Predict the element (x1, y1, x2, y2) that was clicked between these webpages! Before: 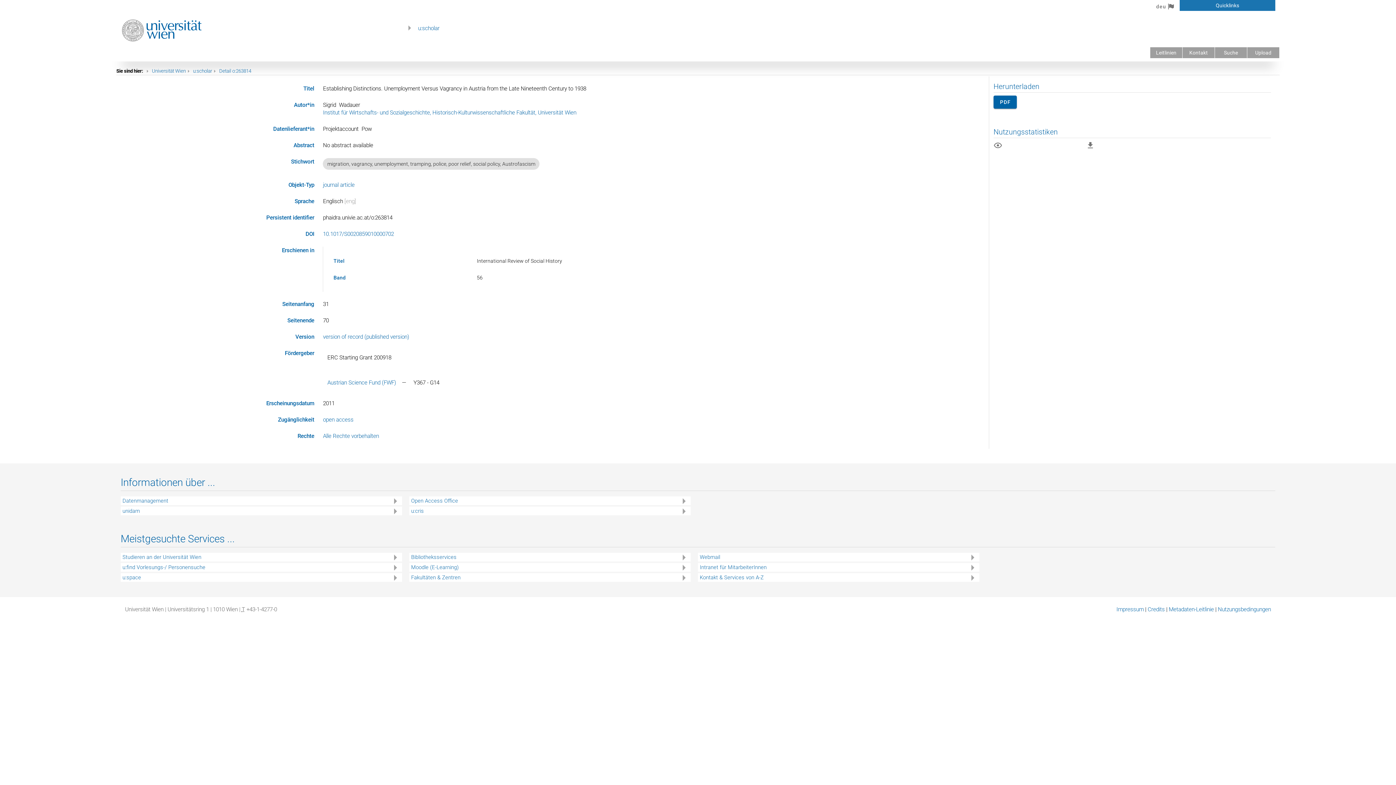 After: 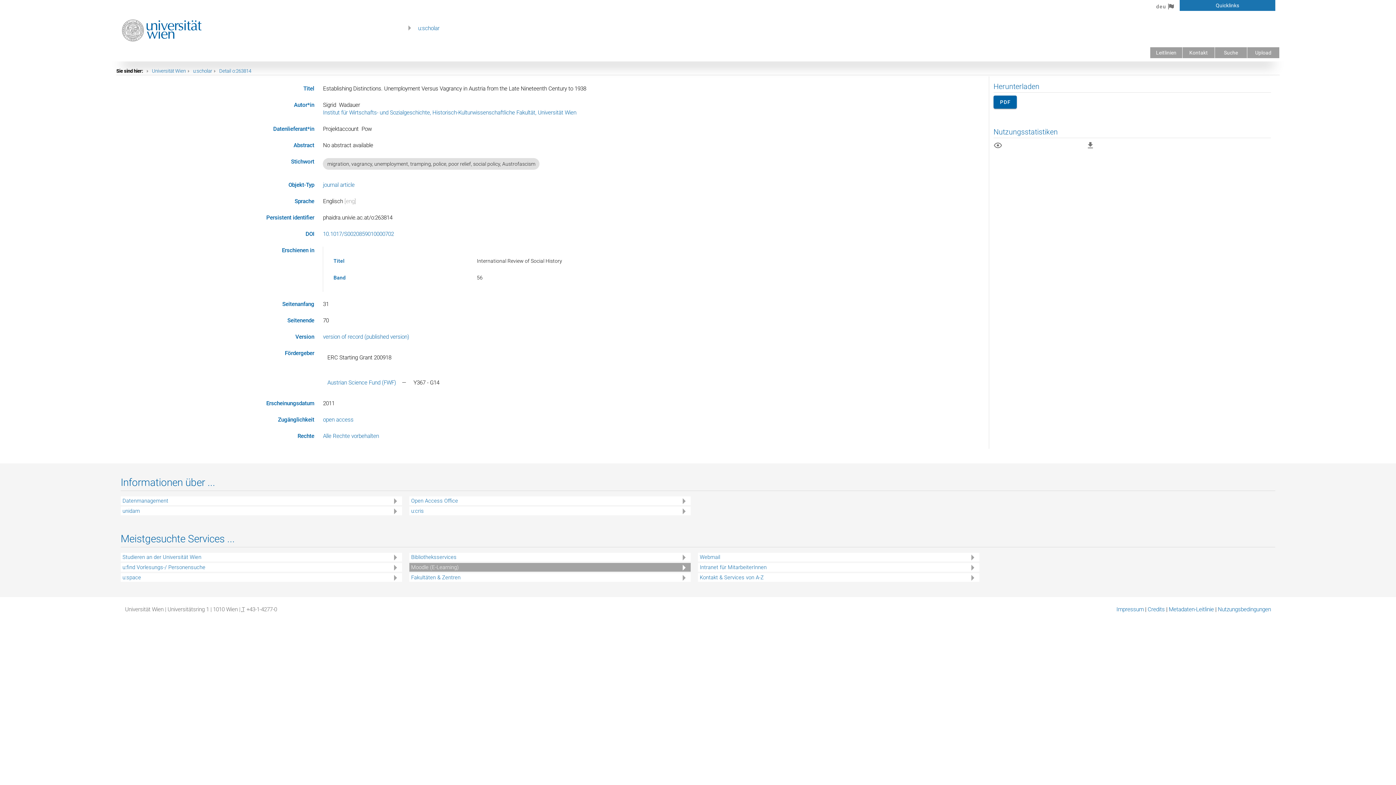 Action: bbox: (411, 563, 689, 571) label: Moodle (E-Learning)